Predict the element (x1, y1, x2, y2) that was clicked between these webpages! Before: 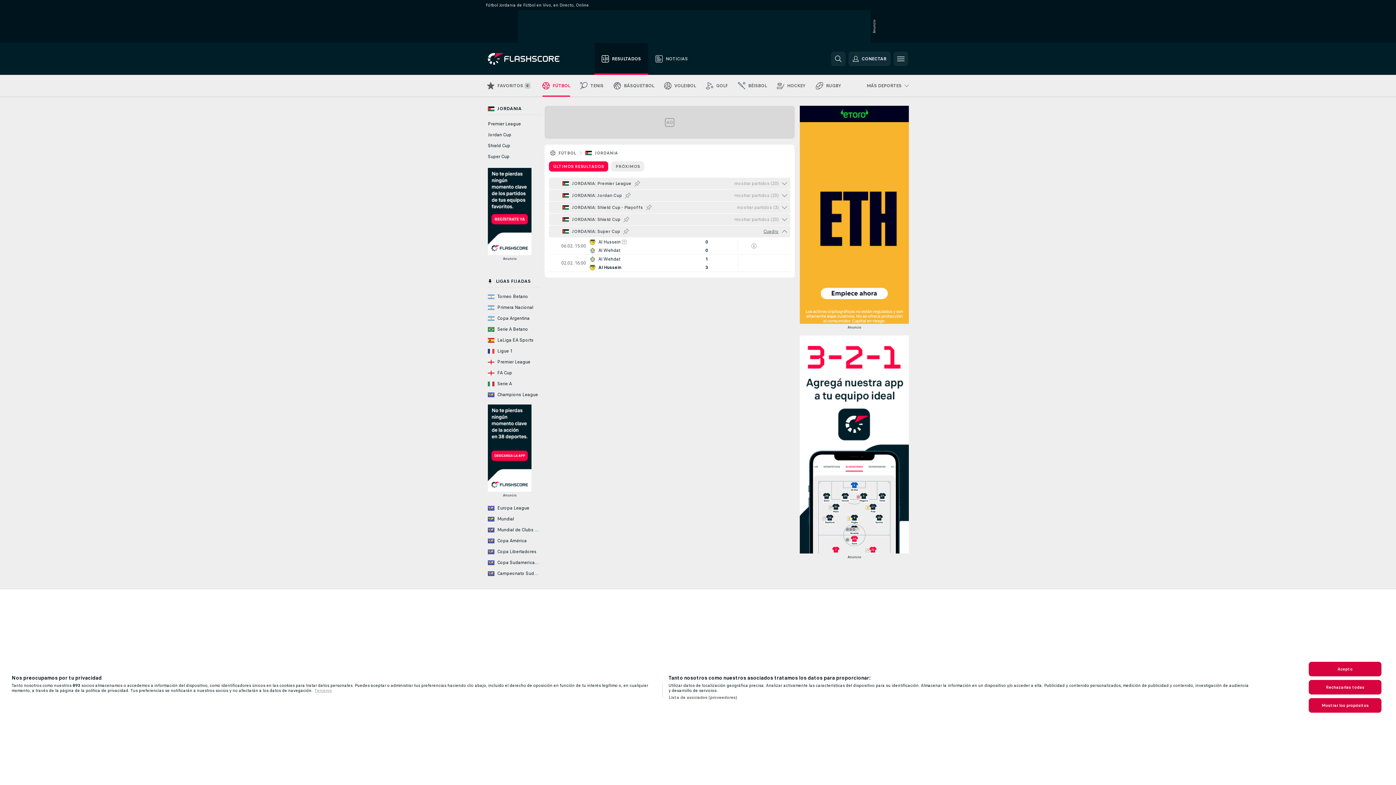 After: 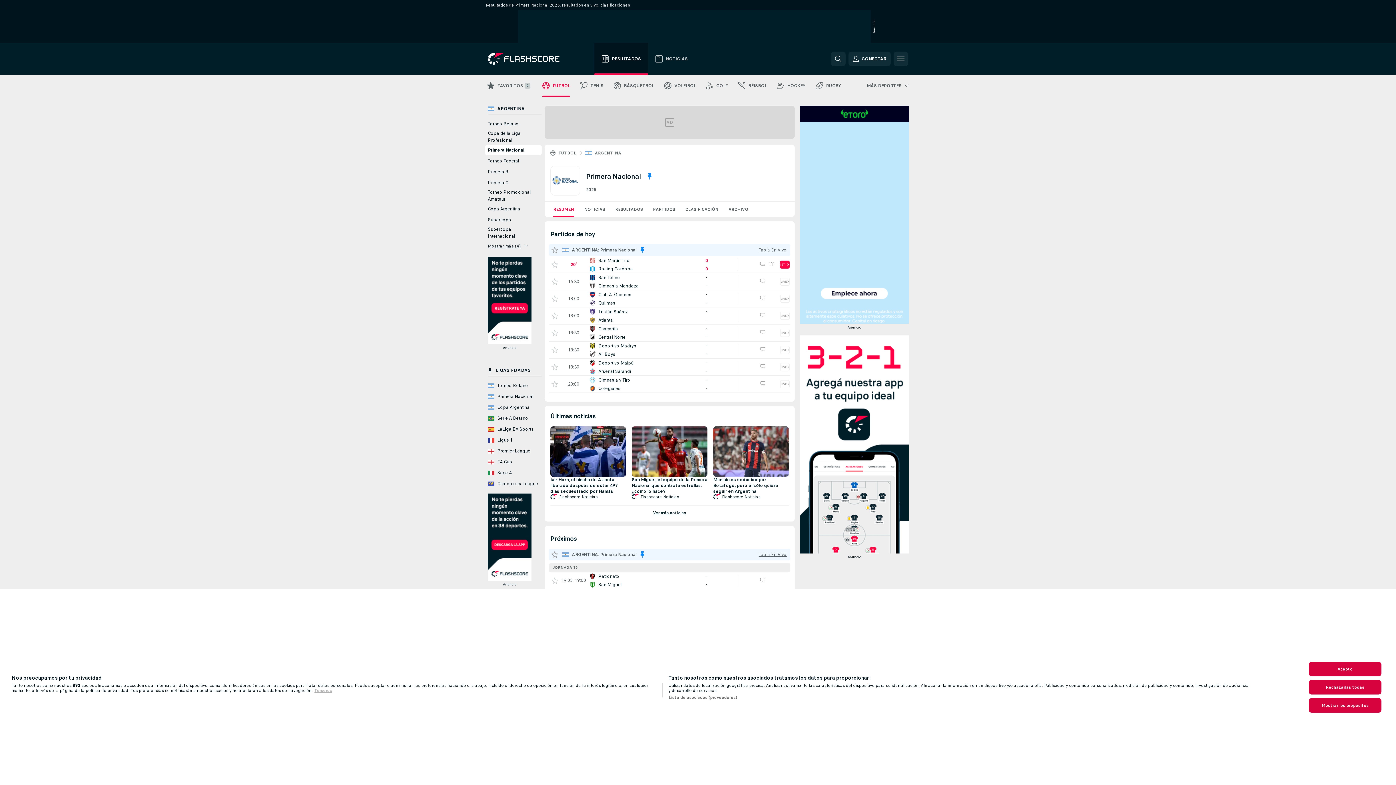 Action: bbox: (485, 303, 541, 312) label: Primera Nacional